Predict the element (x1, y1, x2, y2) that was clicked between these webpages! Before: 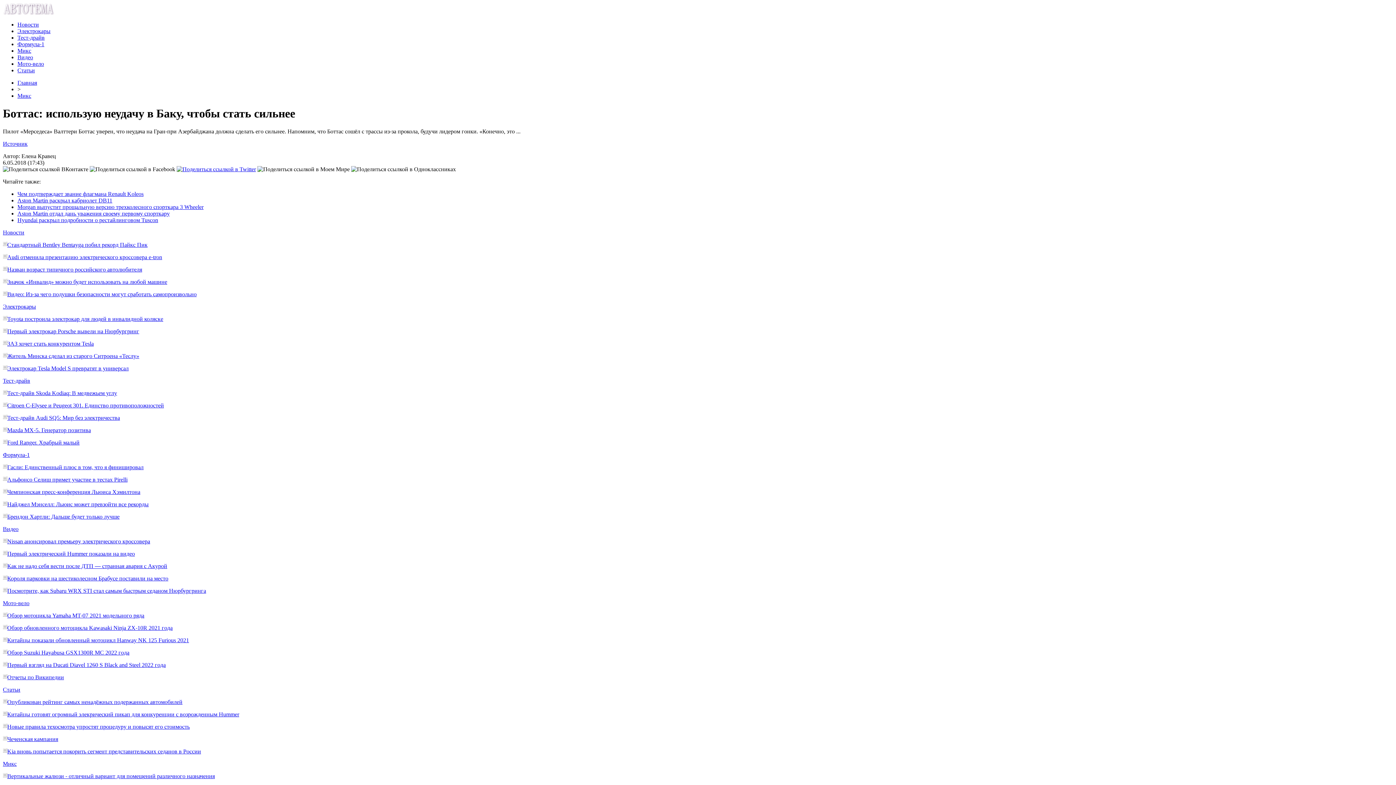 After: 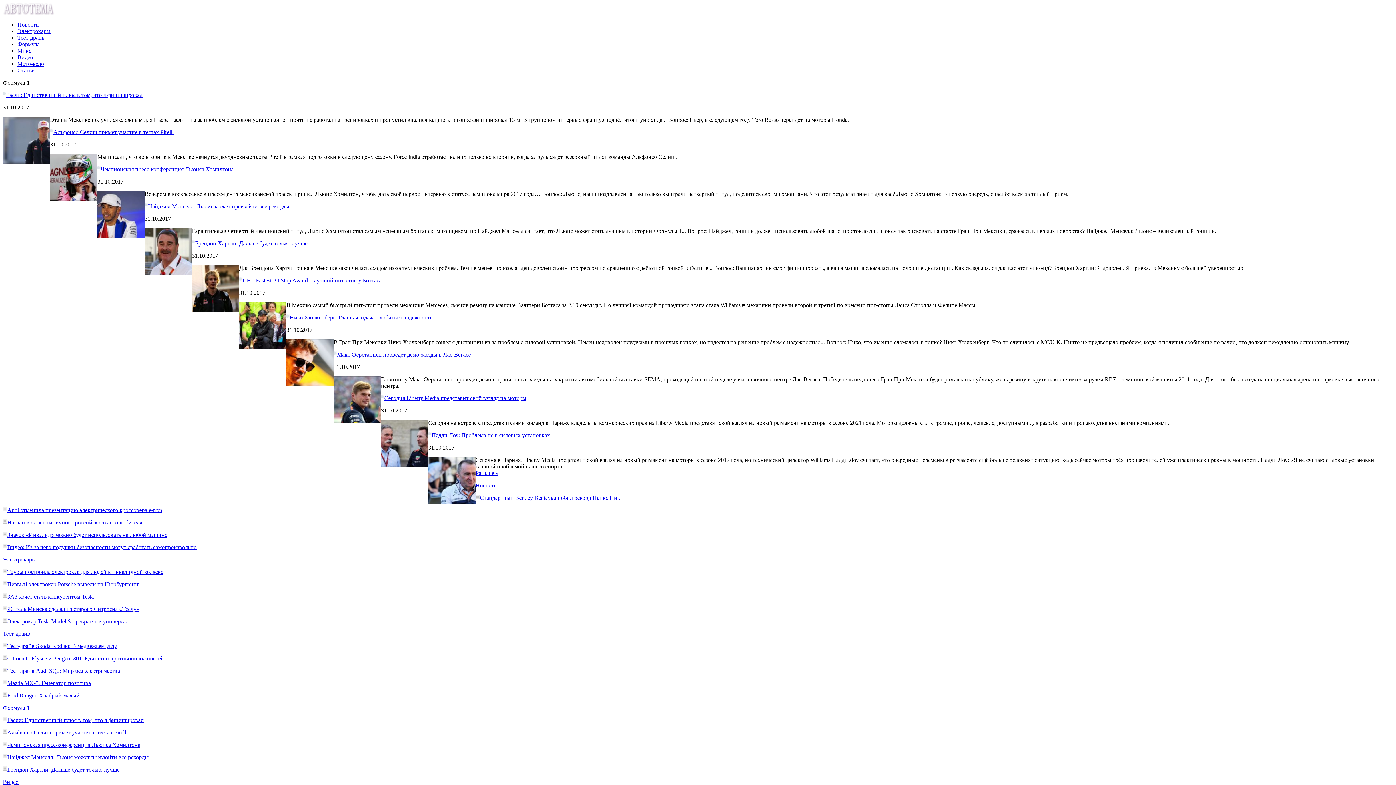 Action: bbox: (17, 41, 44, 47) label: Формула-1